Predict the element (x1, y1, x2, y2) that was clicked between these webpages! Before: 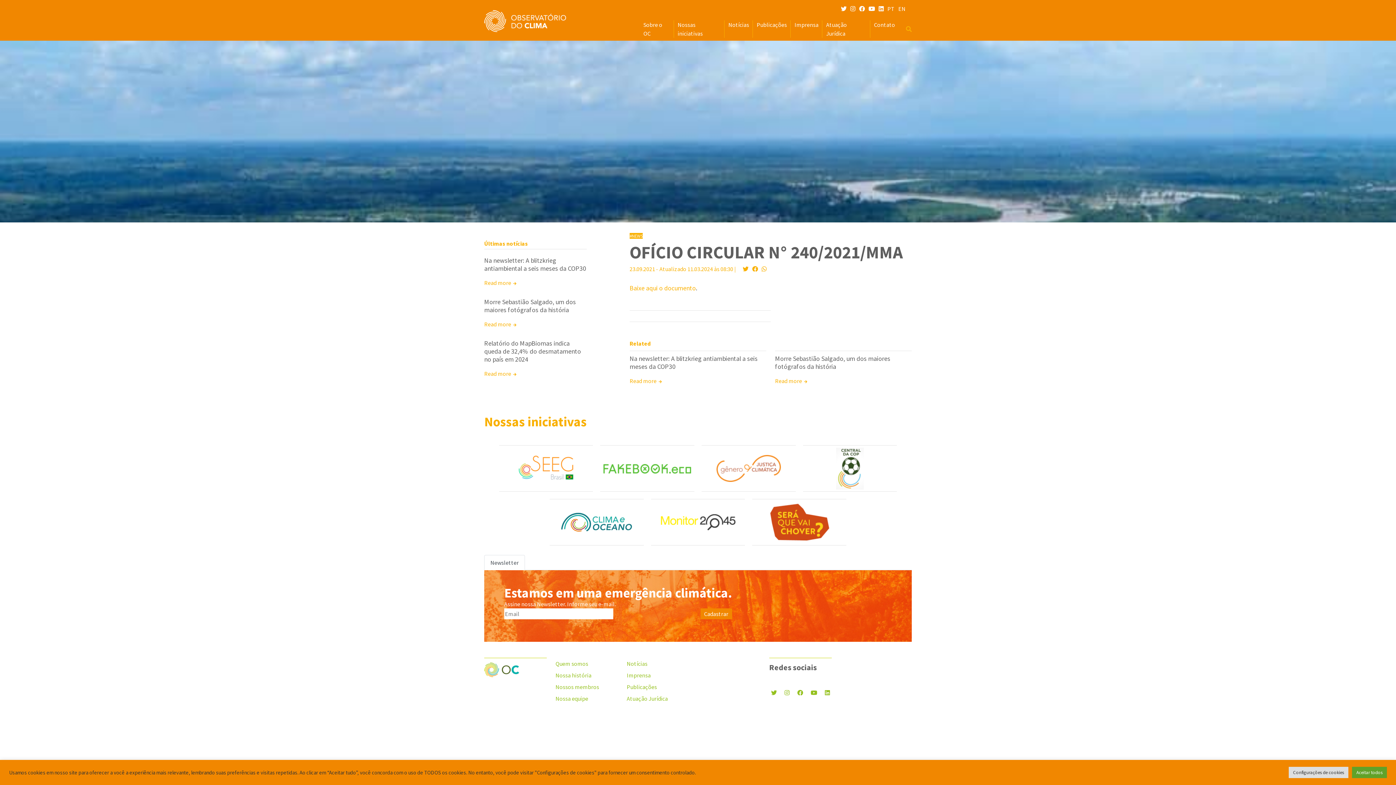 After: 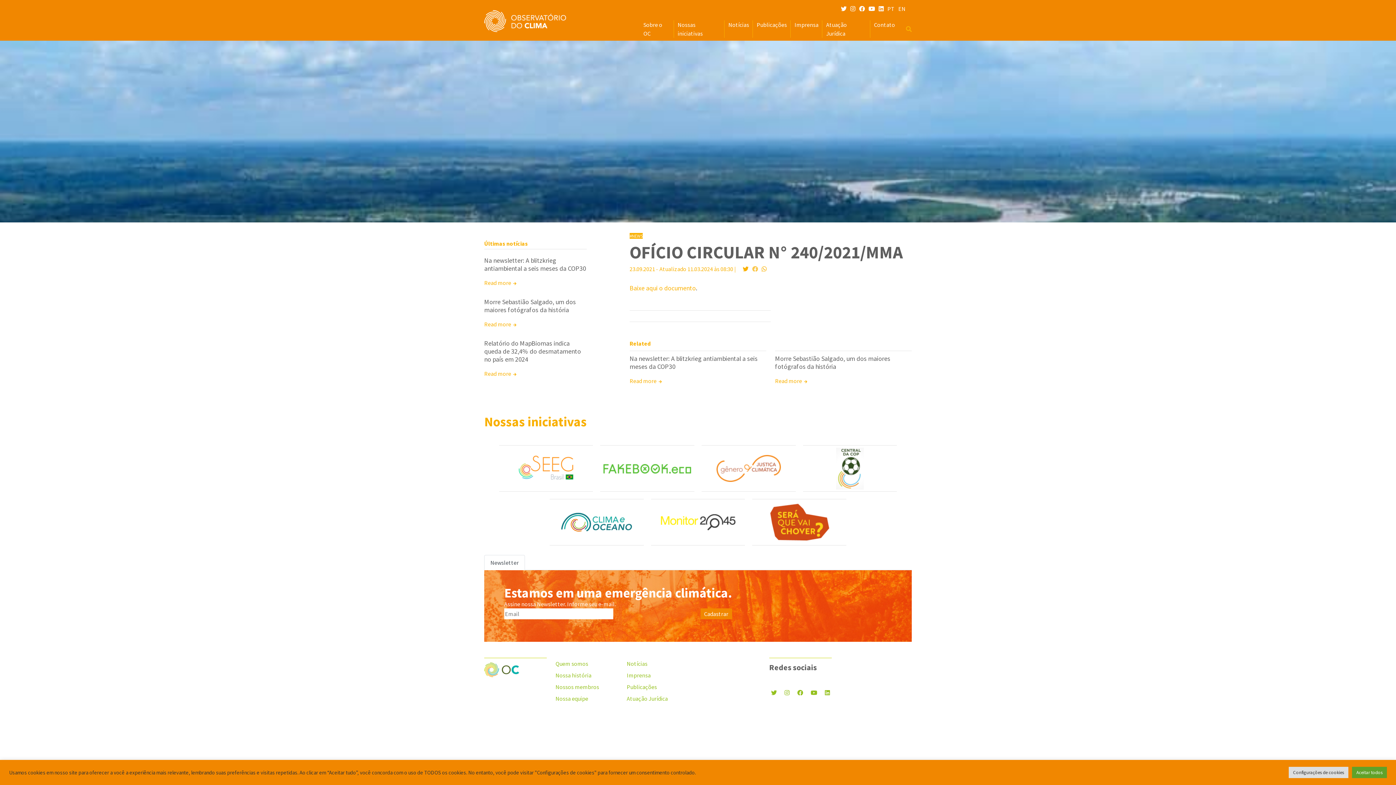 Action: bbox: (752, 265, 758, 272)